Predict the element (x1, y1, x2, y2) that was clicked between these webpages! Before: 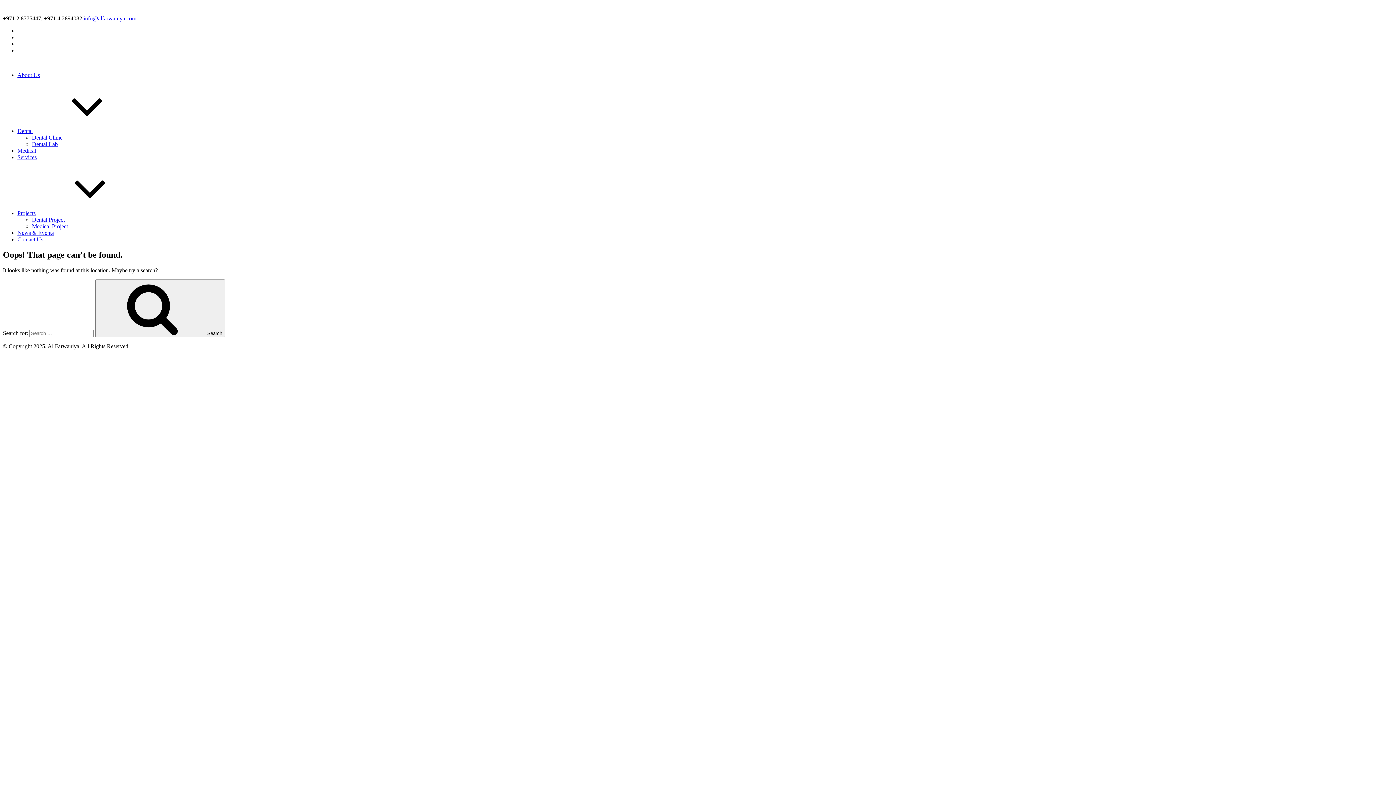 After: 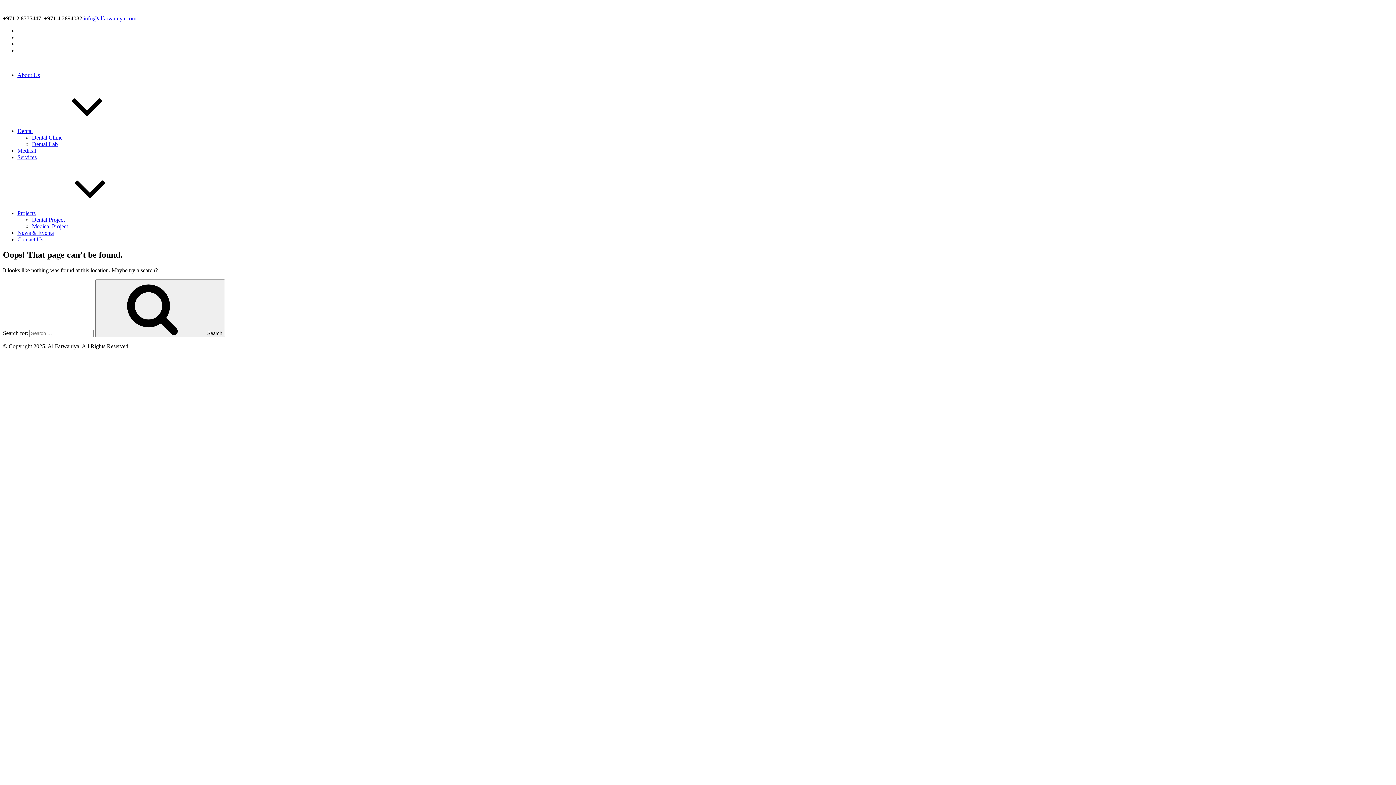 Action: label: info@alfarwaniya.com bbox: (83, 15, 136, 21)